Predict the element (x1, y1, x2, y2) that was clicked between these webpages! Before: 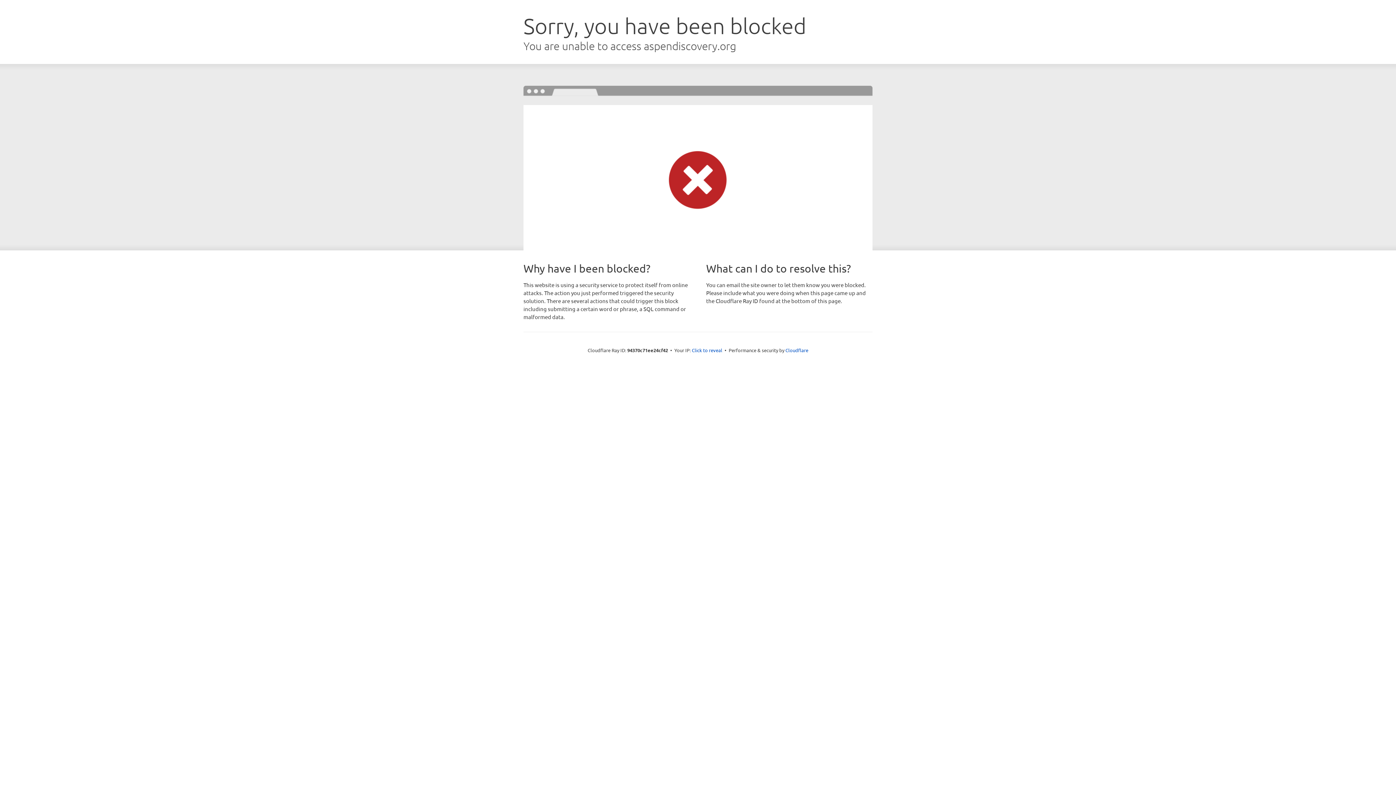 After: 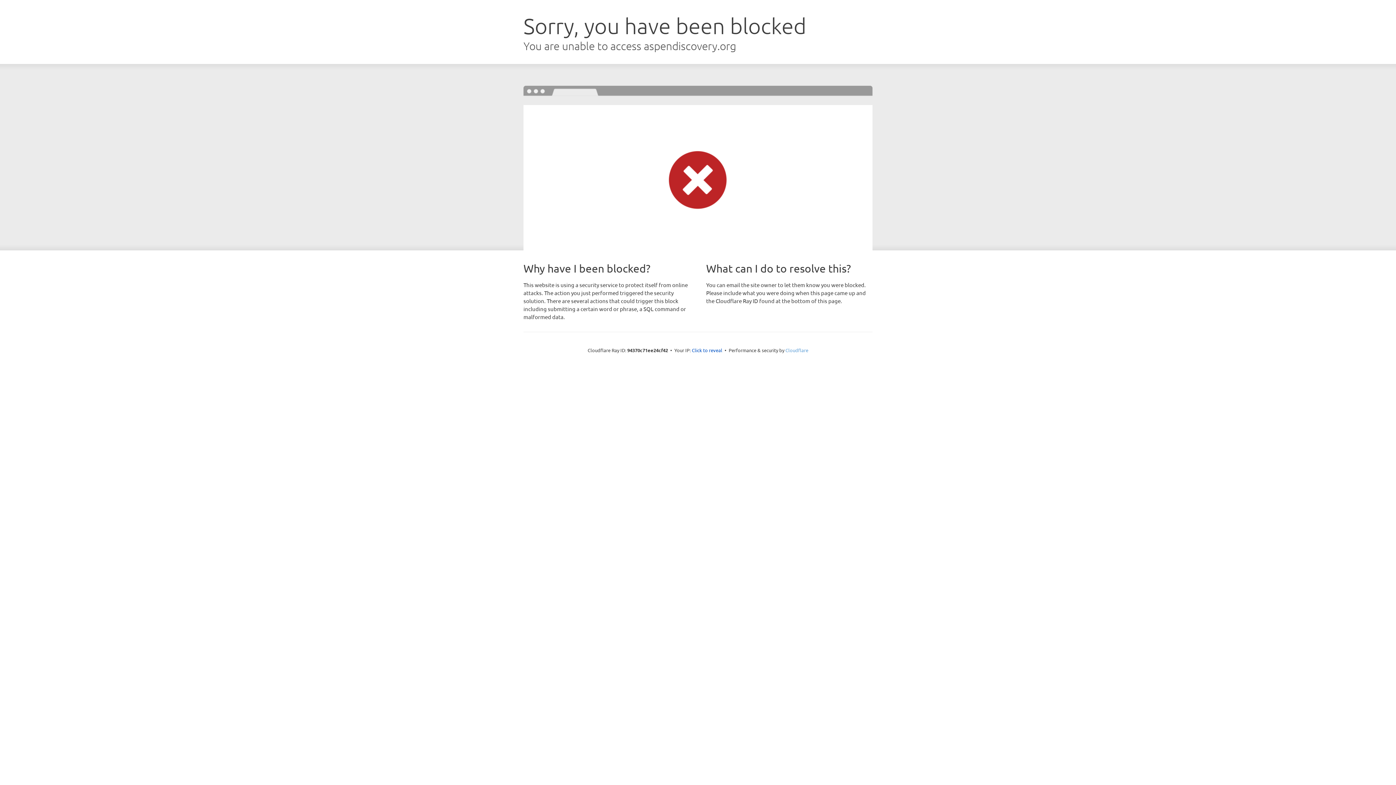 Action: bbox: (785, 347, 808, 353) label: Cloudflare